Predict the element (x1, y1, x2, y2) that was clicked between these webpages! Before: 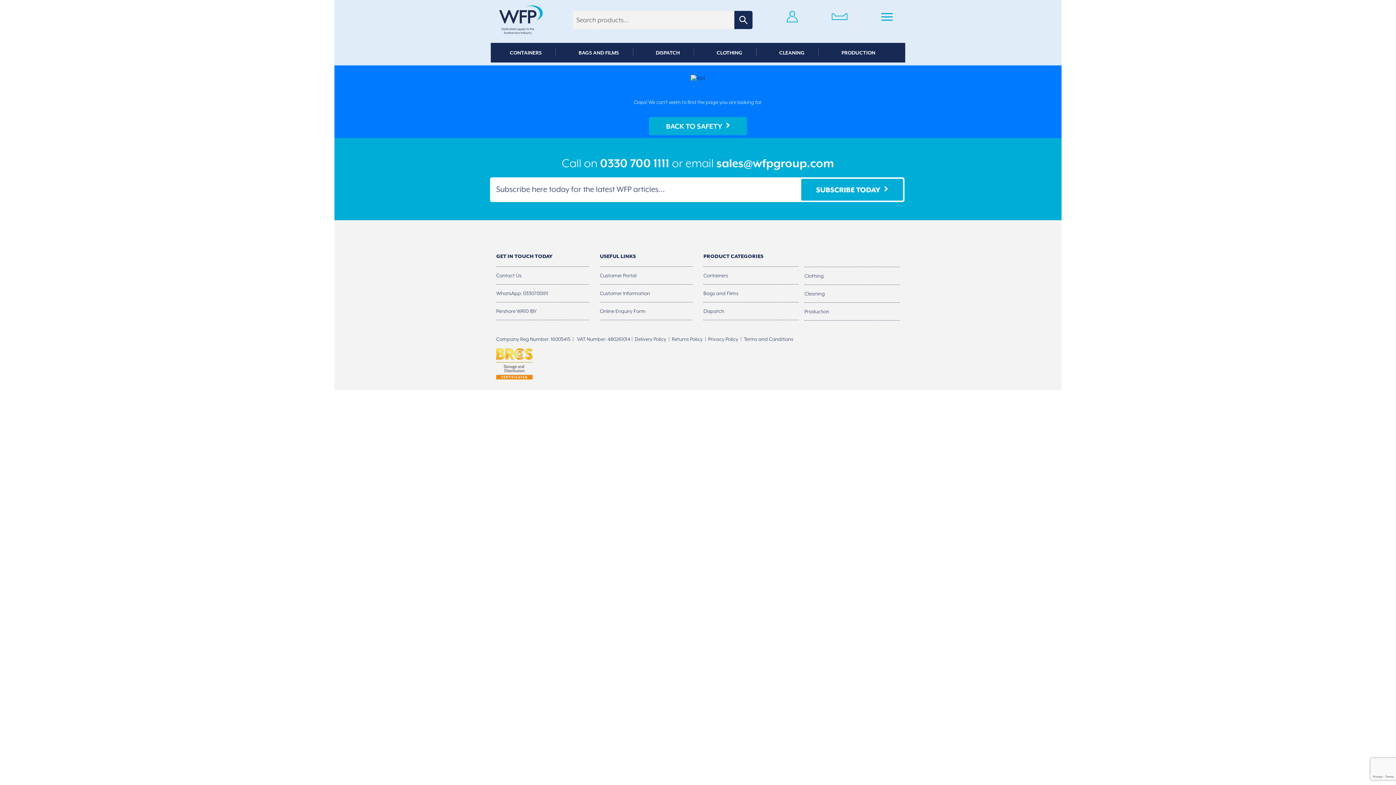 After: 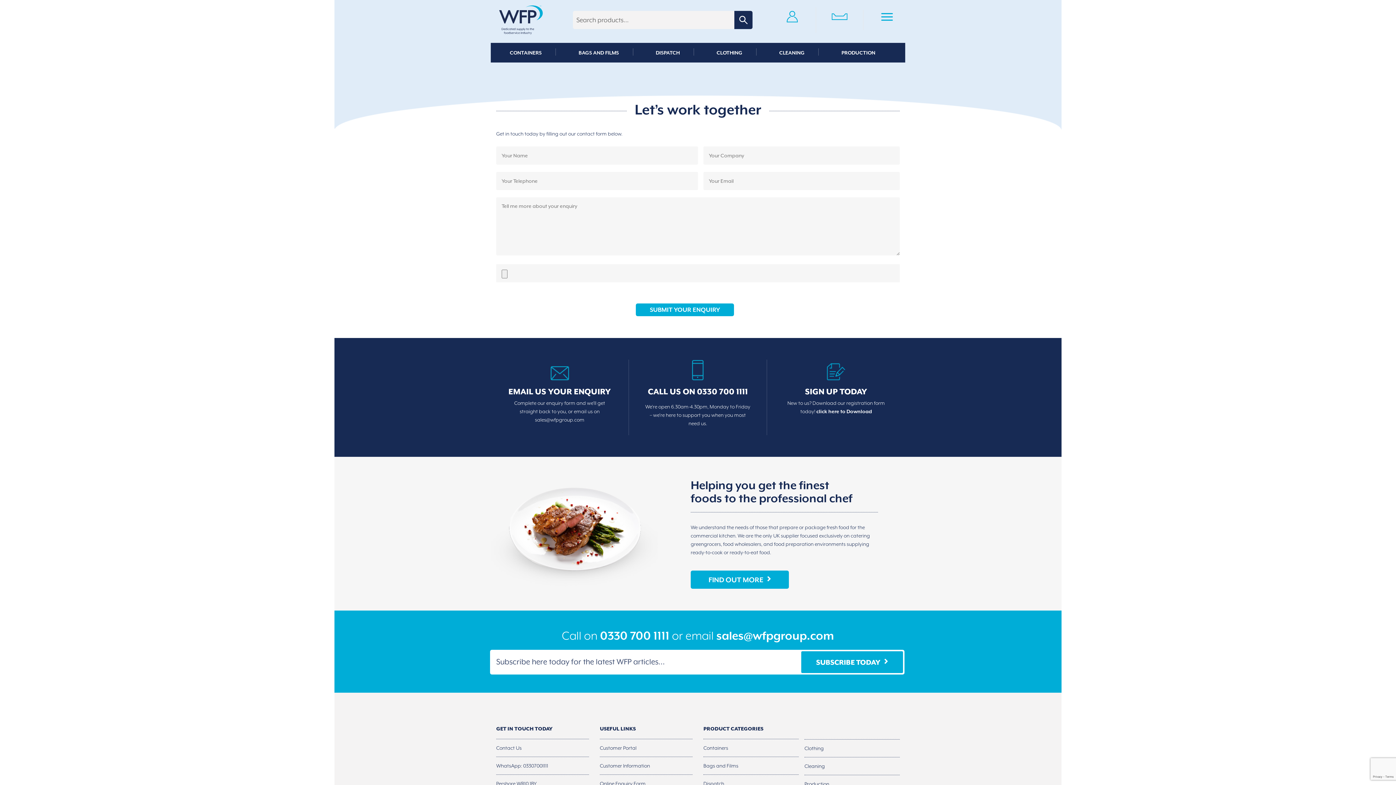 Action: label: Contact Us bbox: (496, 272, 521, 278)